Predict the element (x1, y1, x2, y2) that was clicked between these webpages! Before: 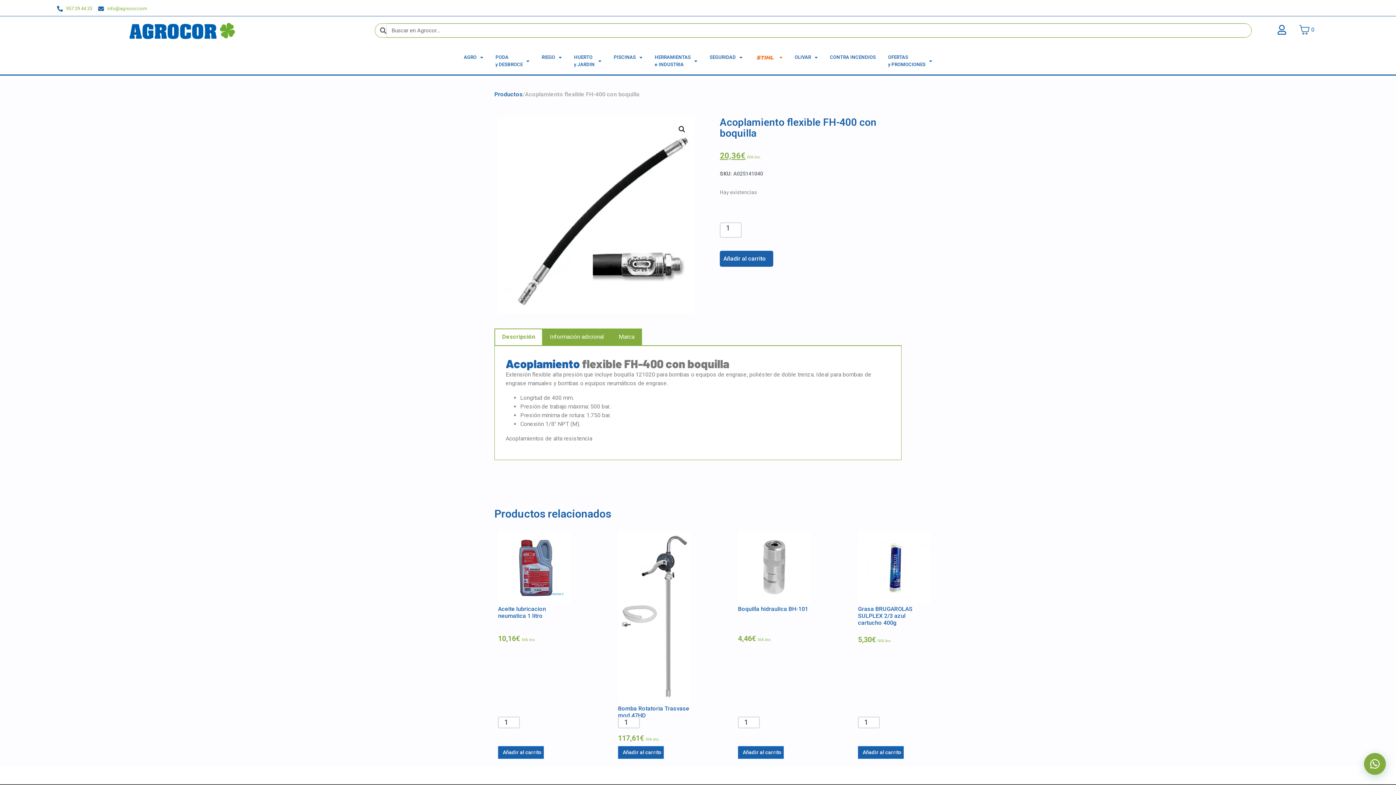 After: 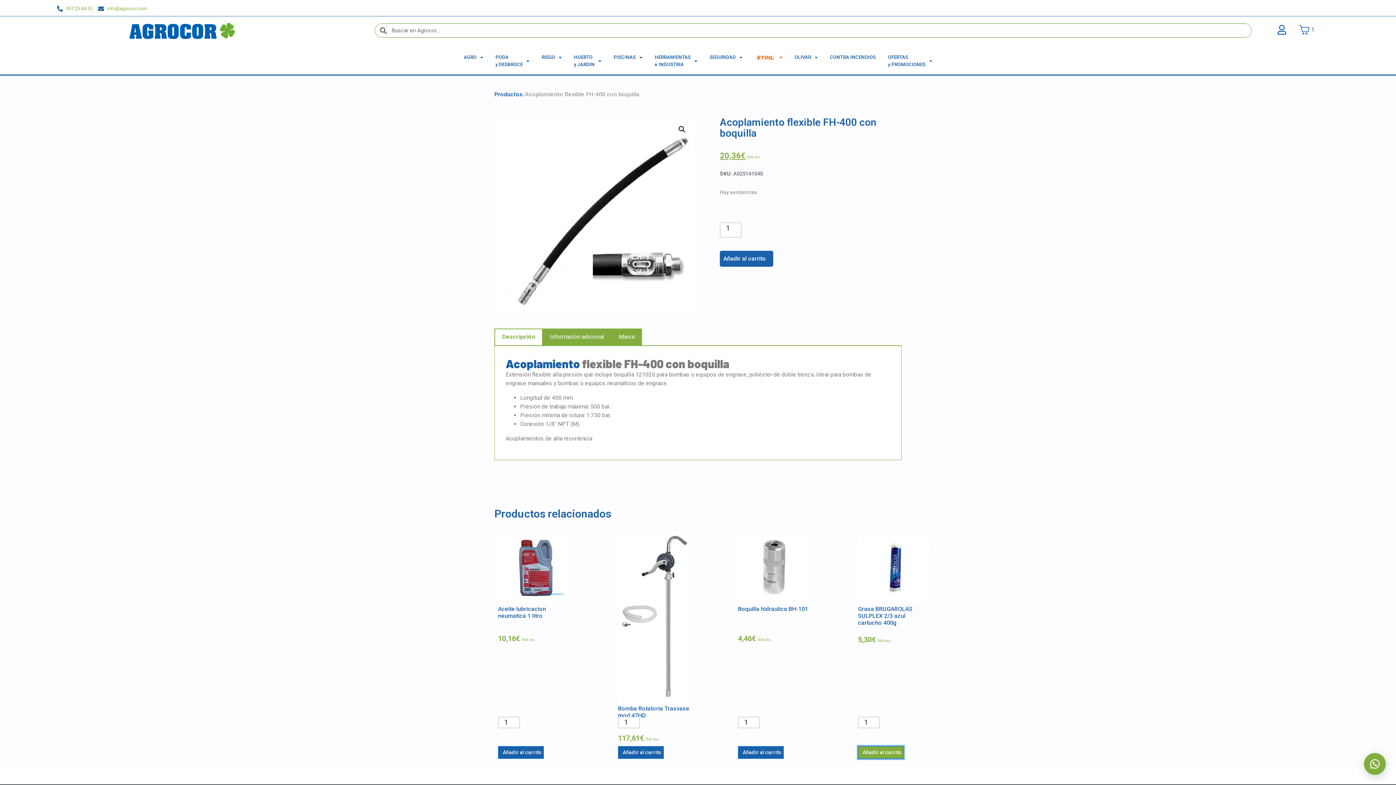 Action: label: Añadir al carrito bbox: (858, 746, 904, 759)